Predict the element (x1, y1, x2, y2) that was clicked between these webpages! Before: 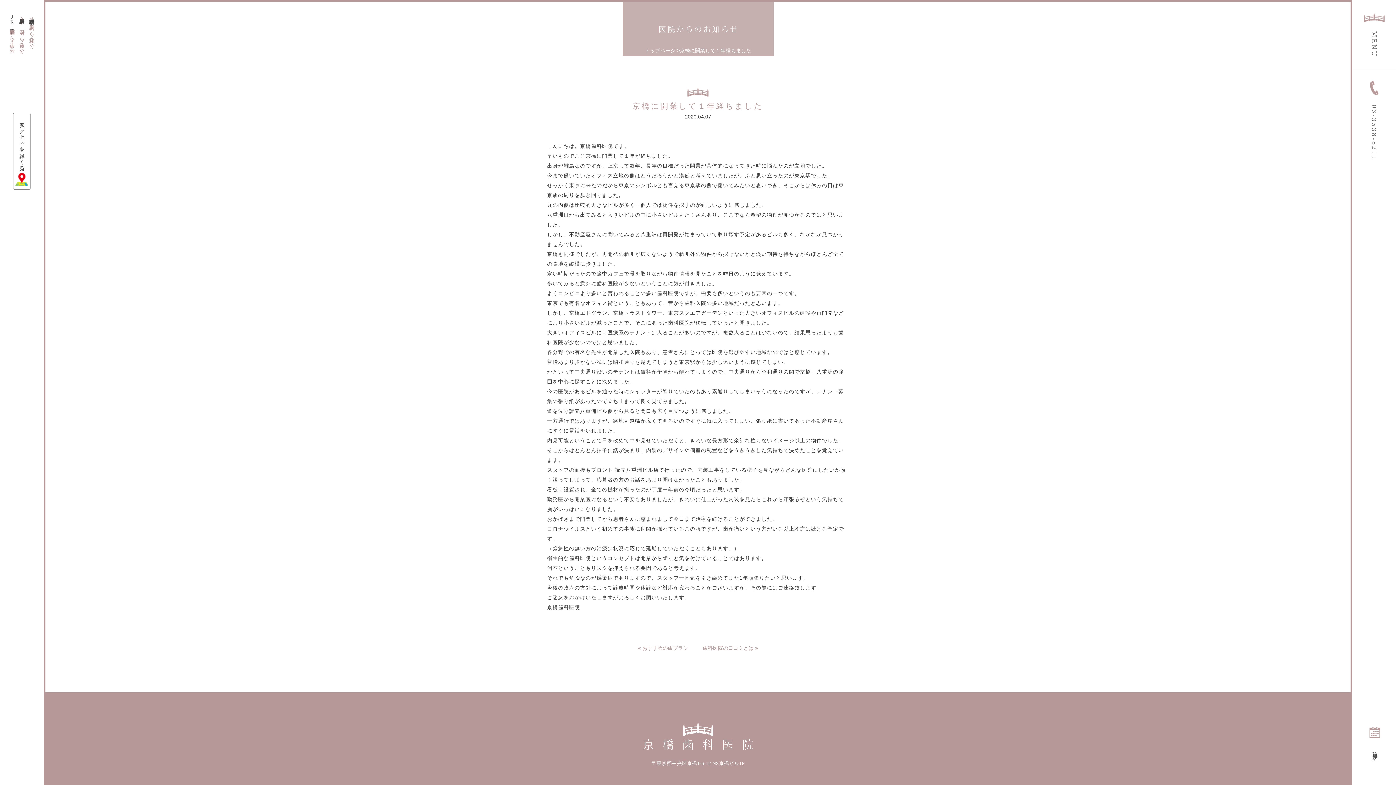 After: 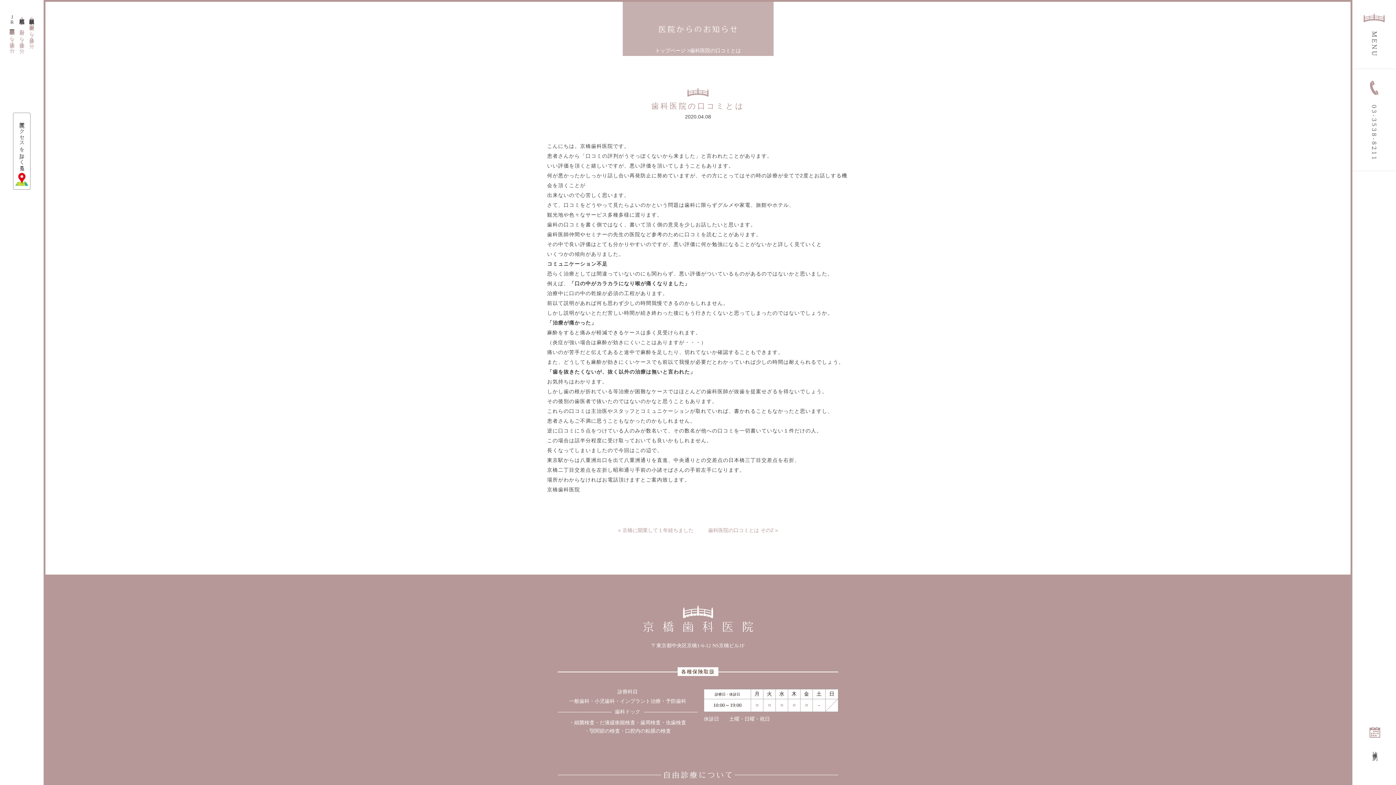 Action: bbox: (695, 640, 765, 656) label: 歯科医院の口コミとは »